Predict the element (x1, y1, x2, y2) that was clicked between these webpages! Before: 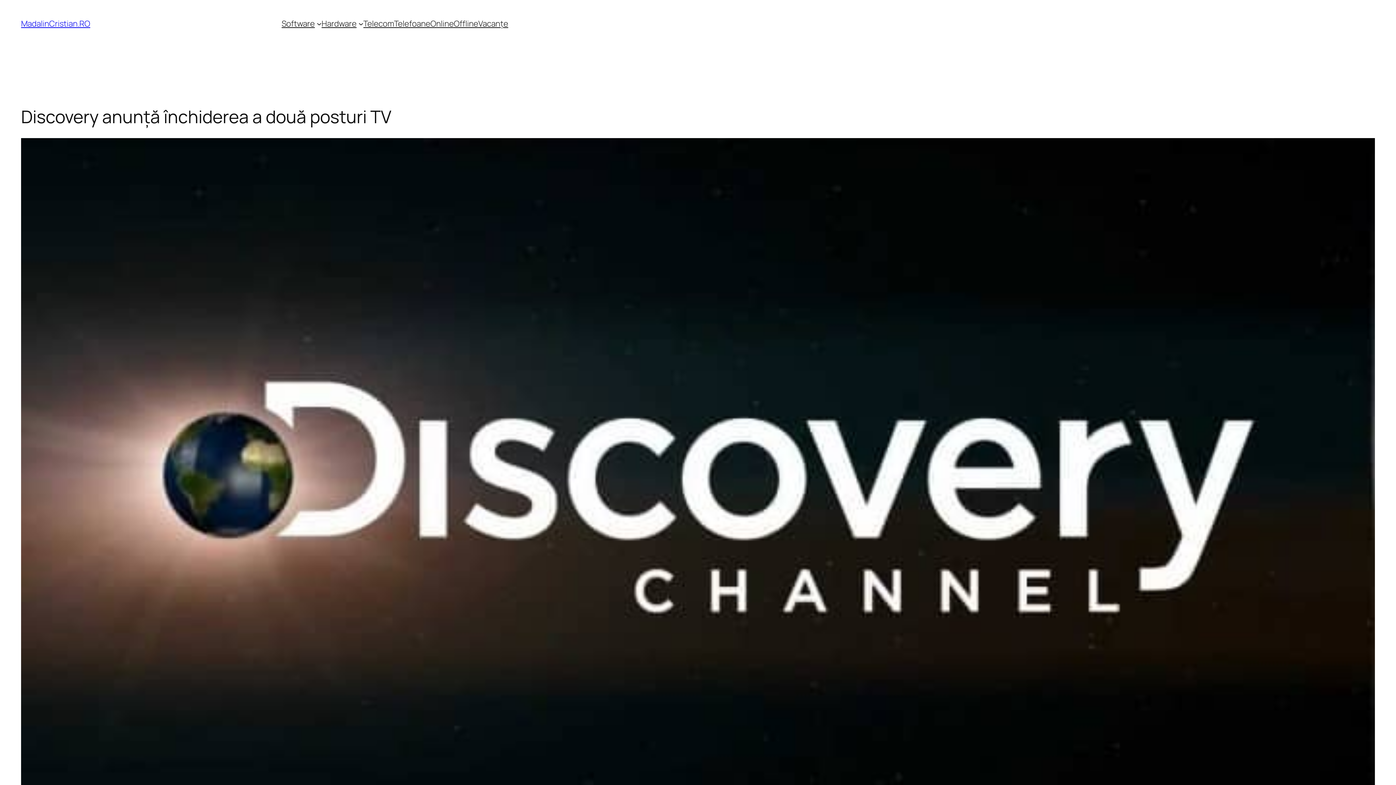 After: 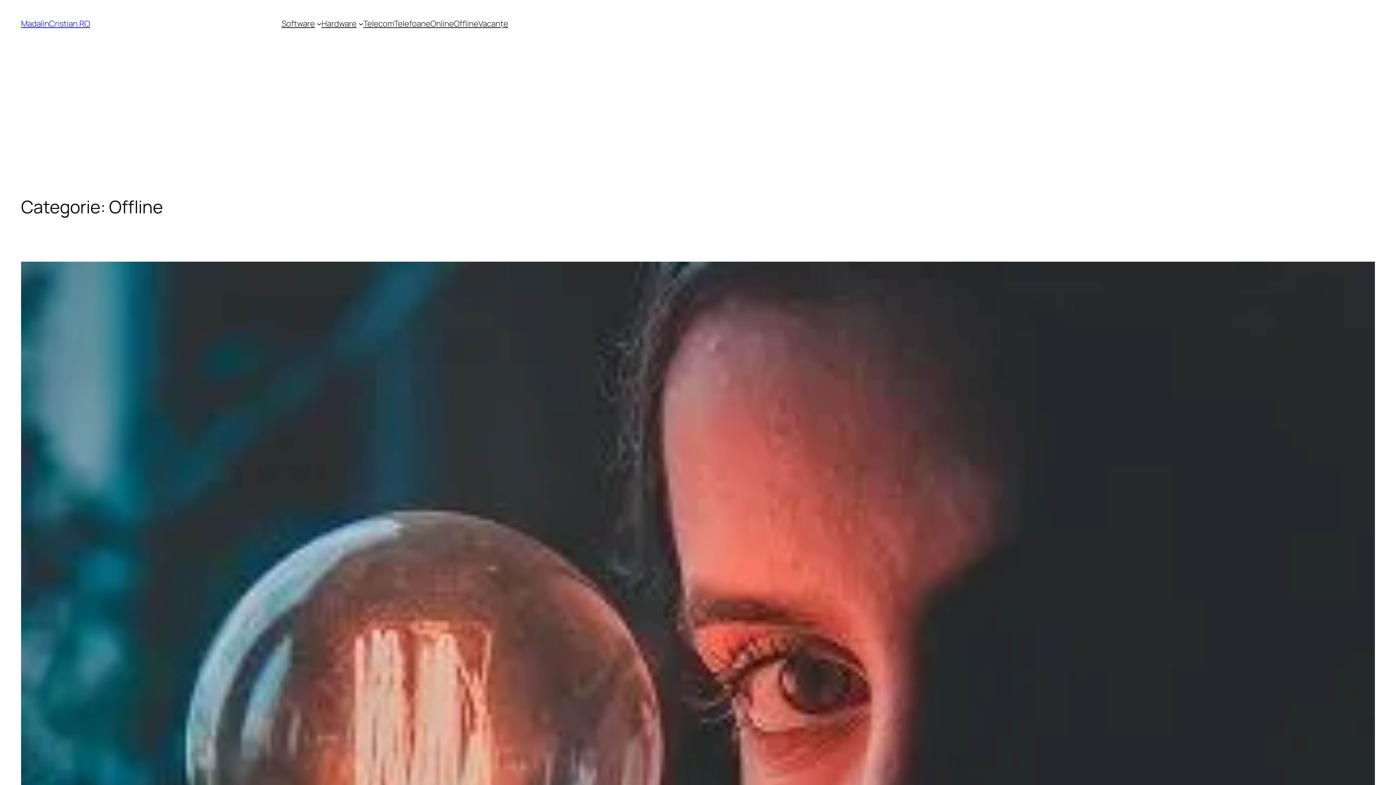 Action: label: Offline bbox: (453, 18, 478, 29)